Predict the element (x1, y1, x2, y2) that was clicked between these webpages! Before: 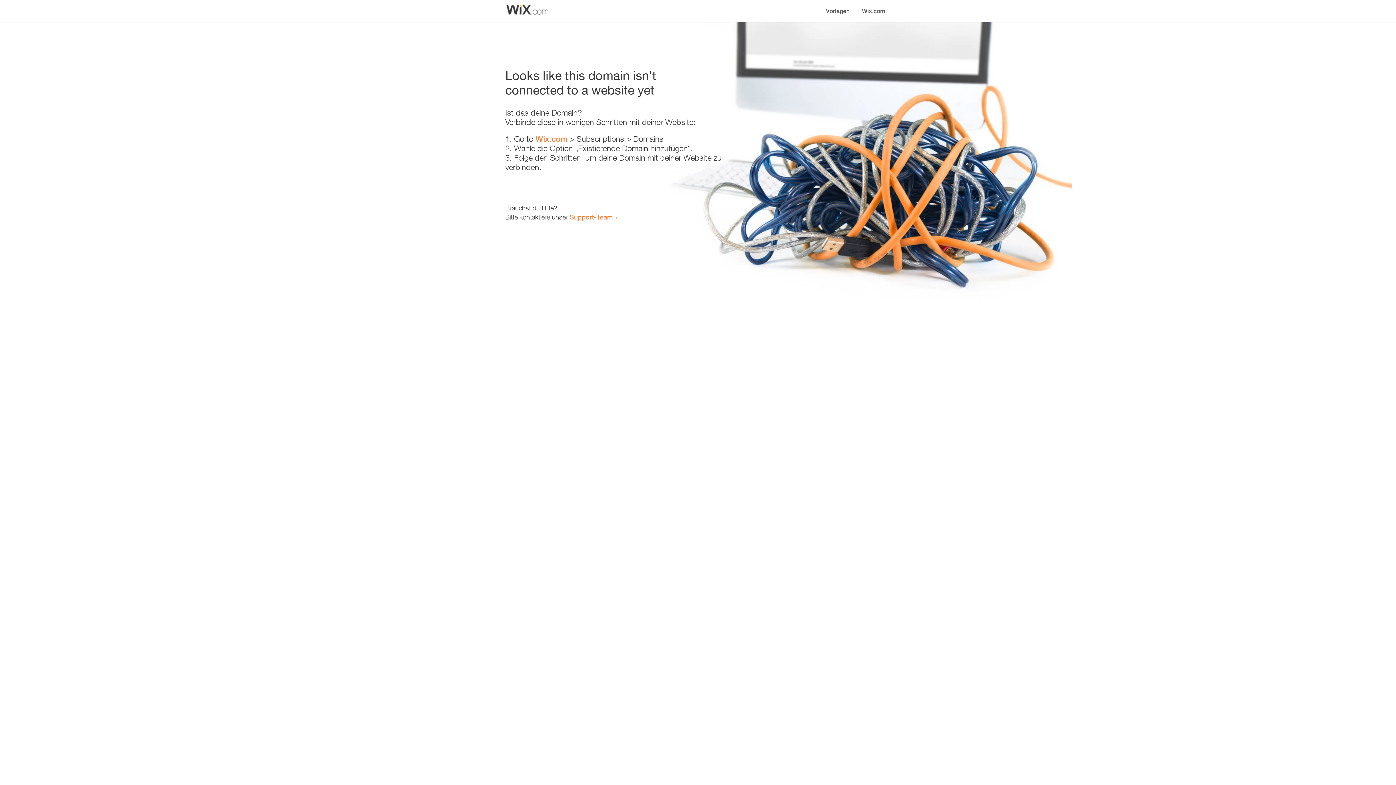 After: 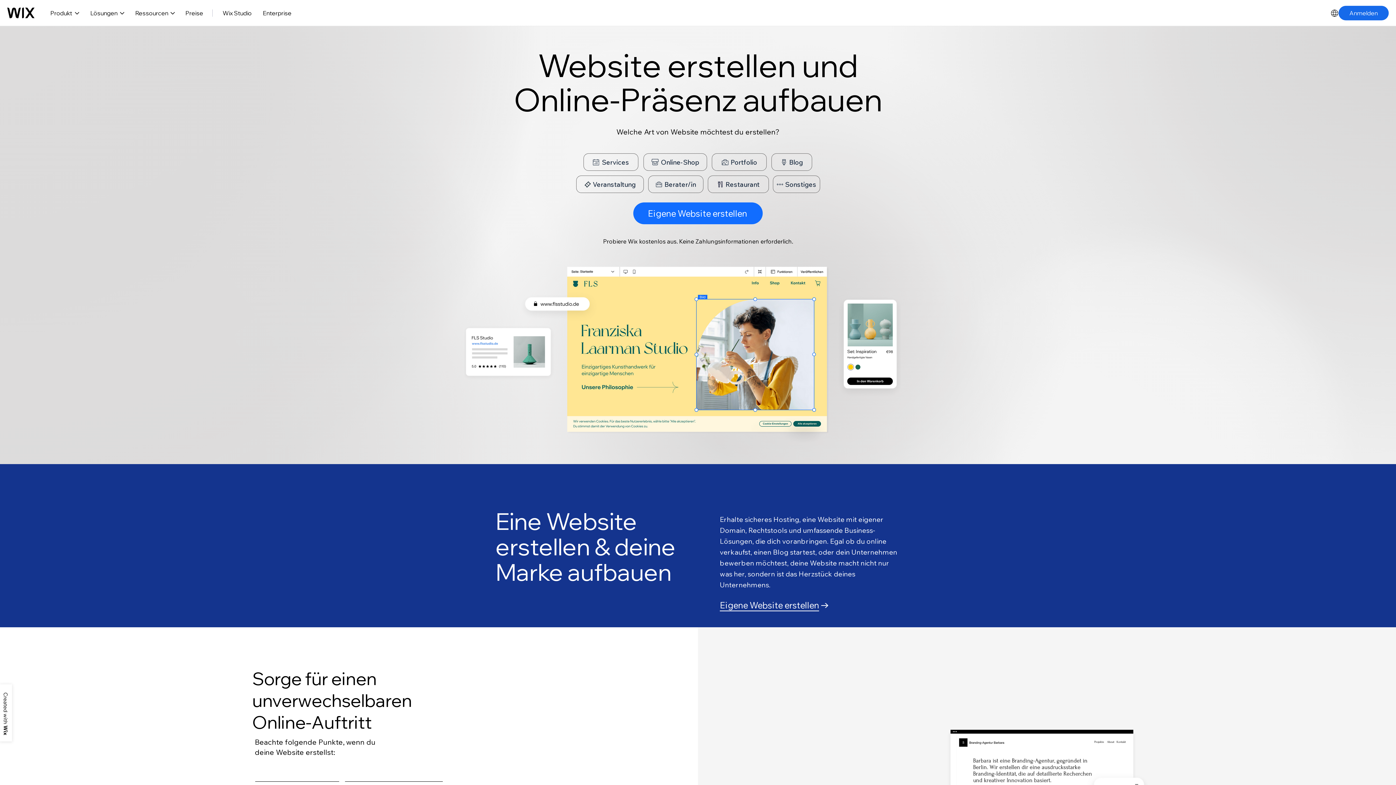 Action: label: Wix.com bbox: (856, 0, 890, 14)